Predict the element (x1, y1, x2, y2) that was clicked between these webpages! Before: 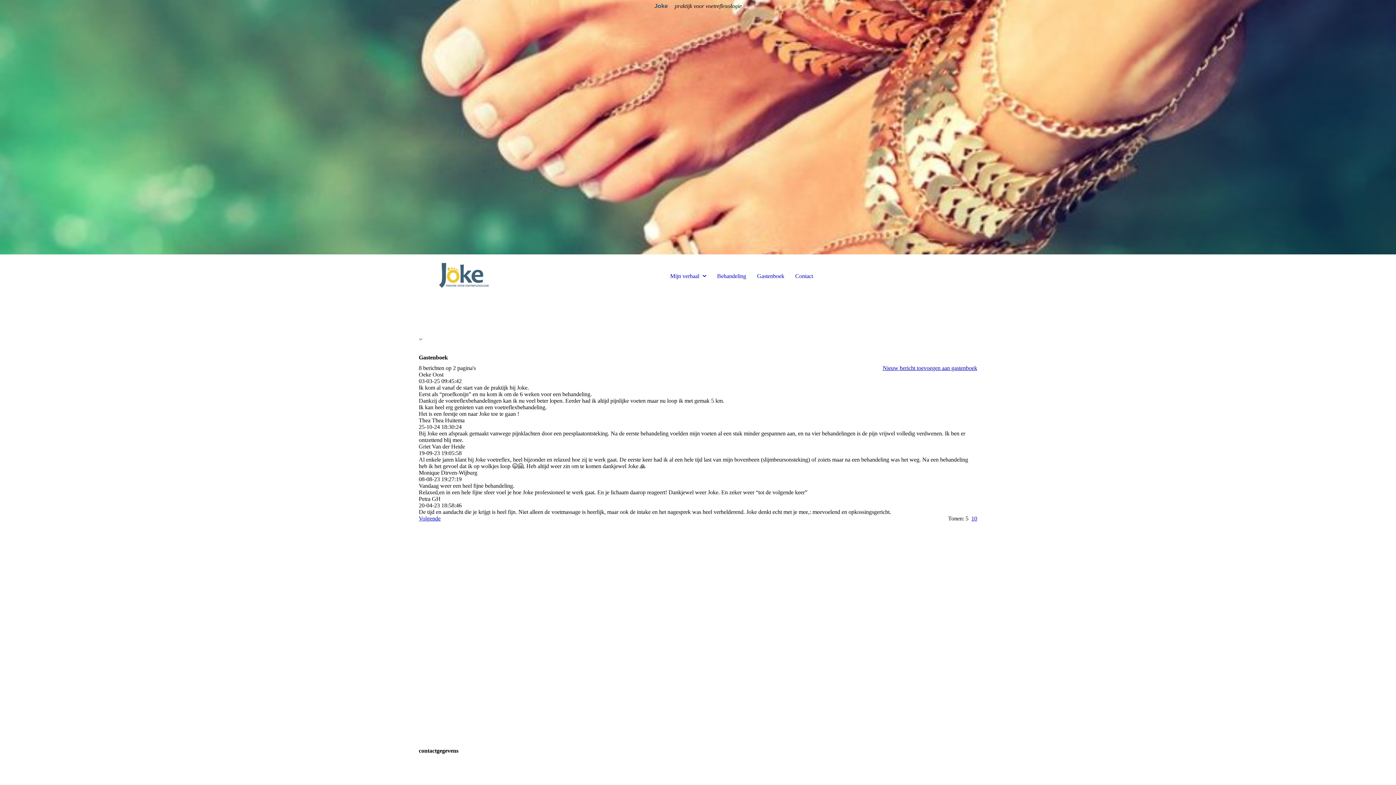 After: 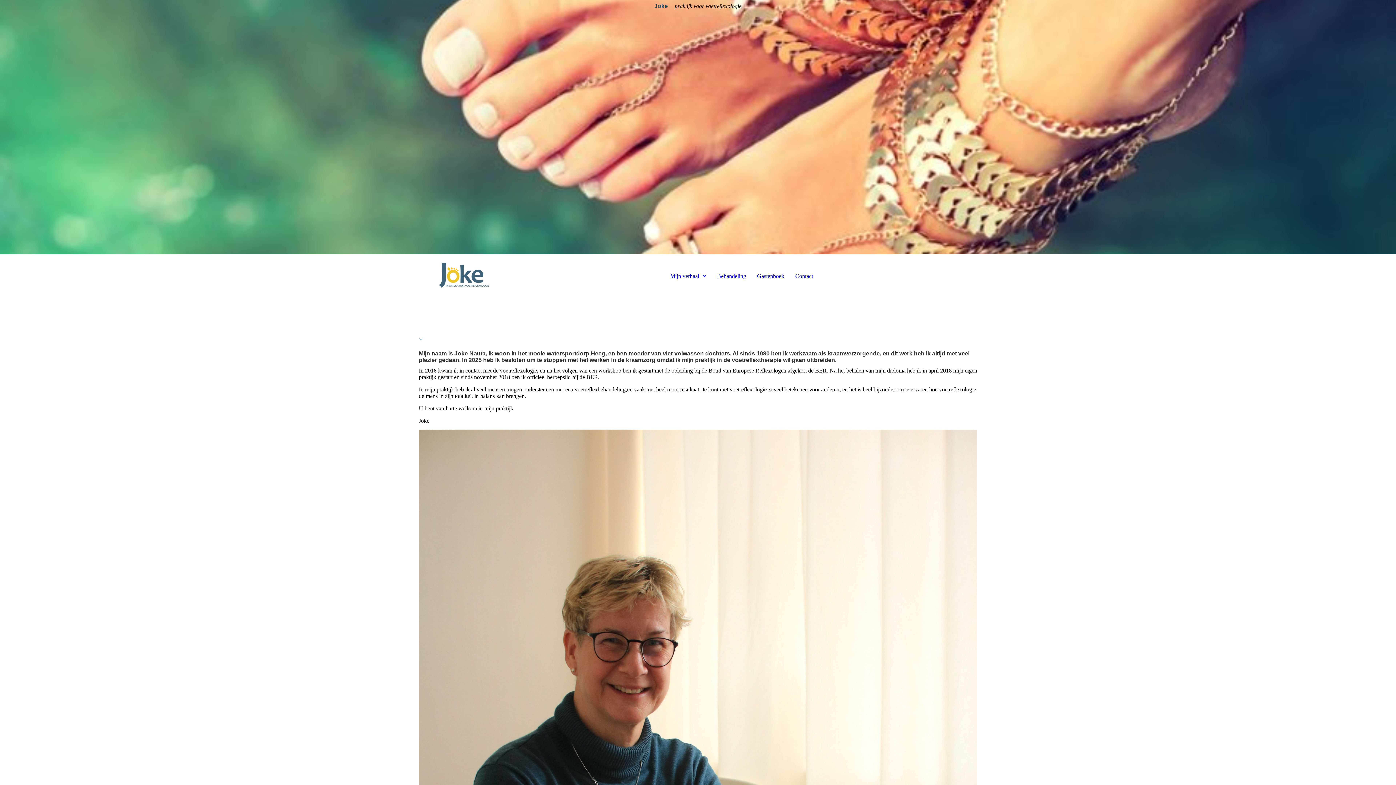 Action: bbox: (666, 269, 710, 283) label: Mijn verhaal